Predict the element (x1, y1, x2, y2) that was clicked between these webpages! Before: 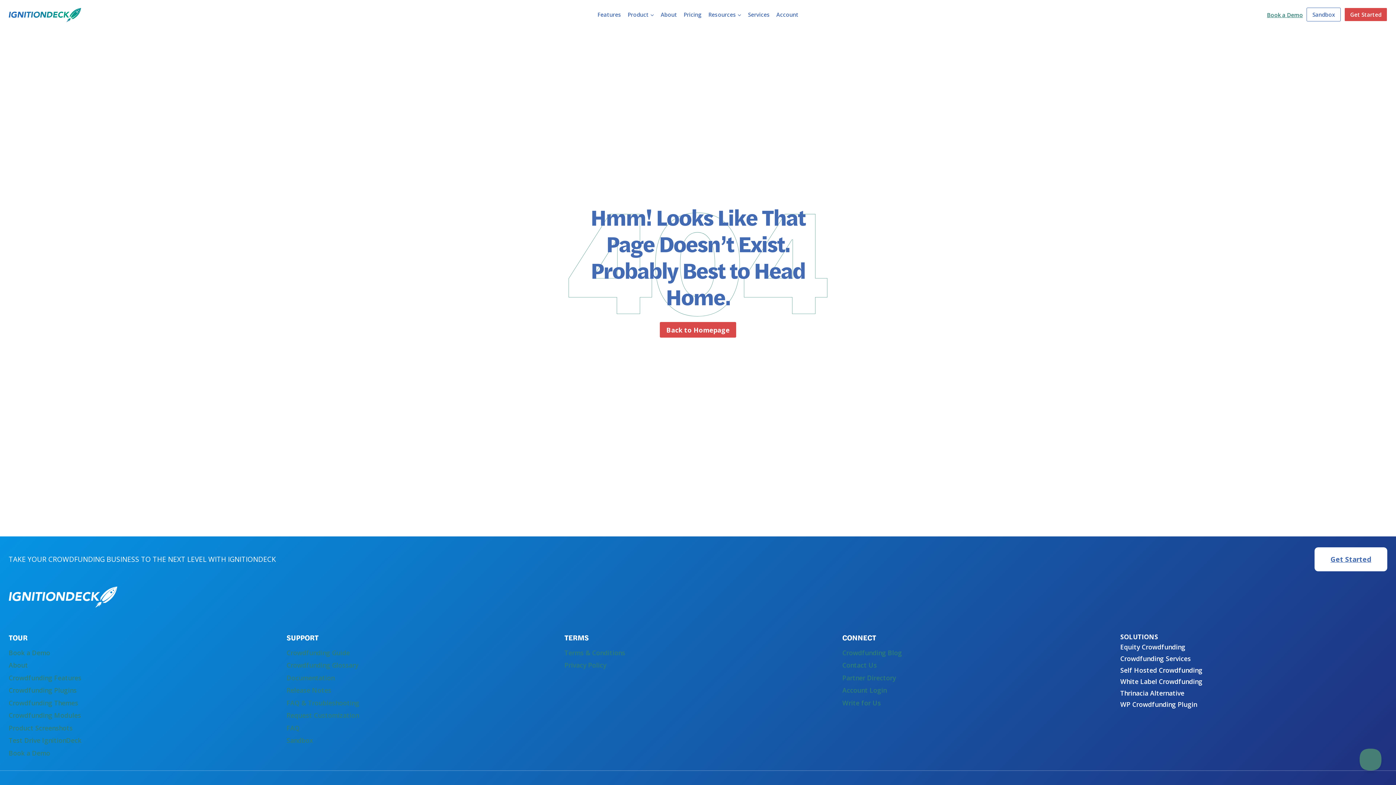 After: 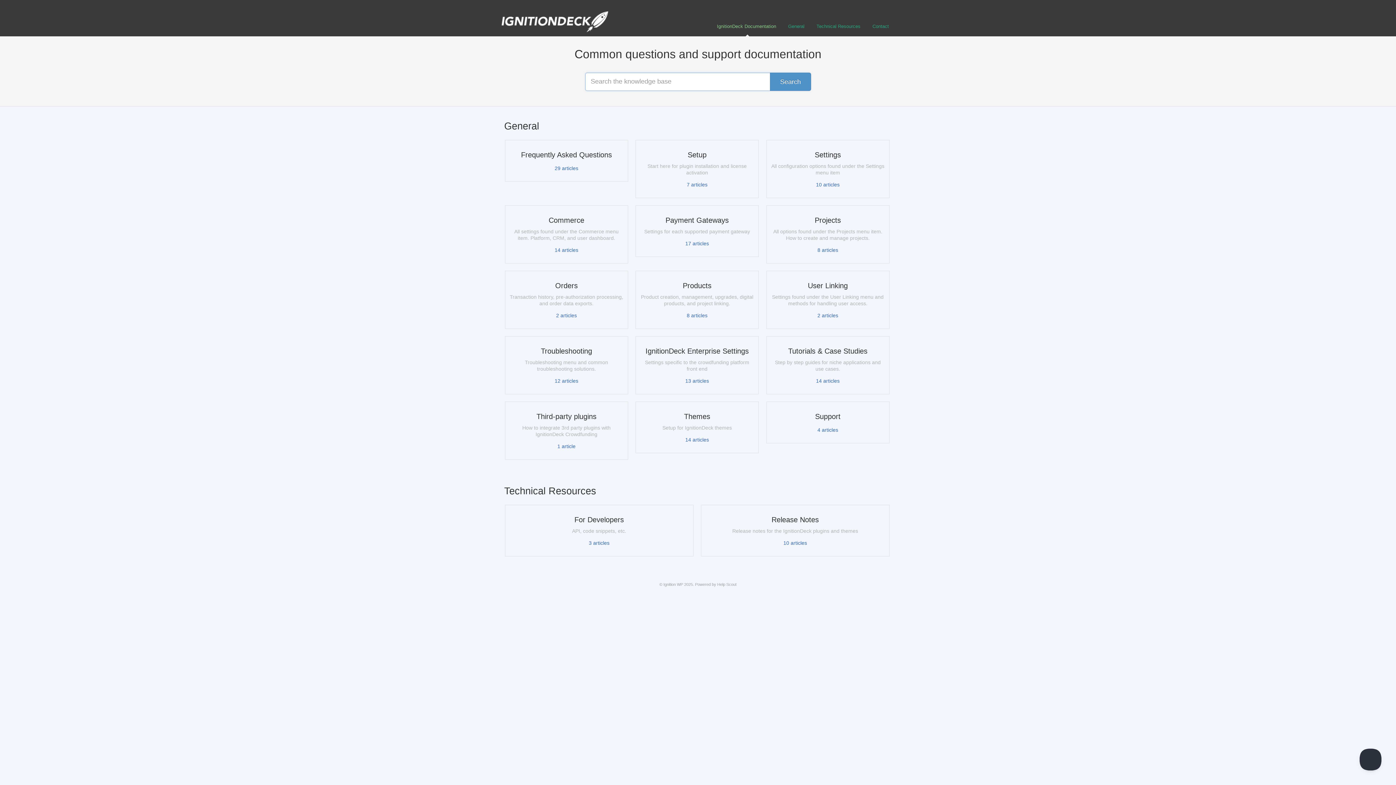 Action: bbox: (286, 672, 553, 684) label: Documentation